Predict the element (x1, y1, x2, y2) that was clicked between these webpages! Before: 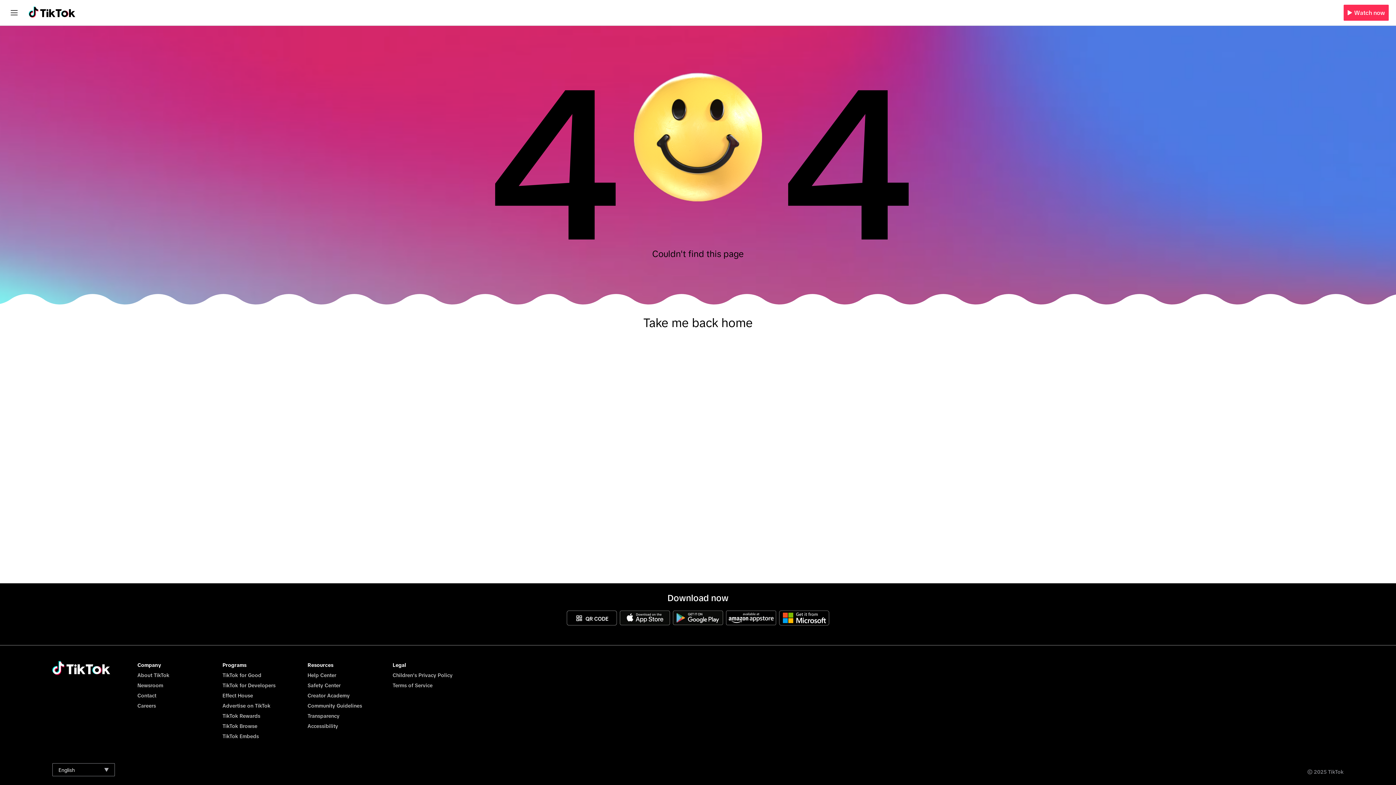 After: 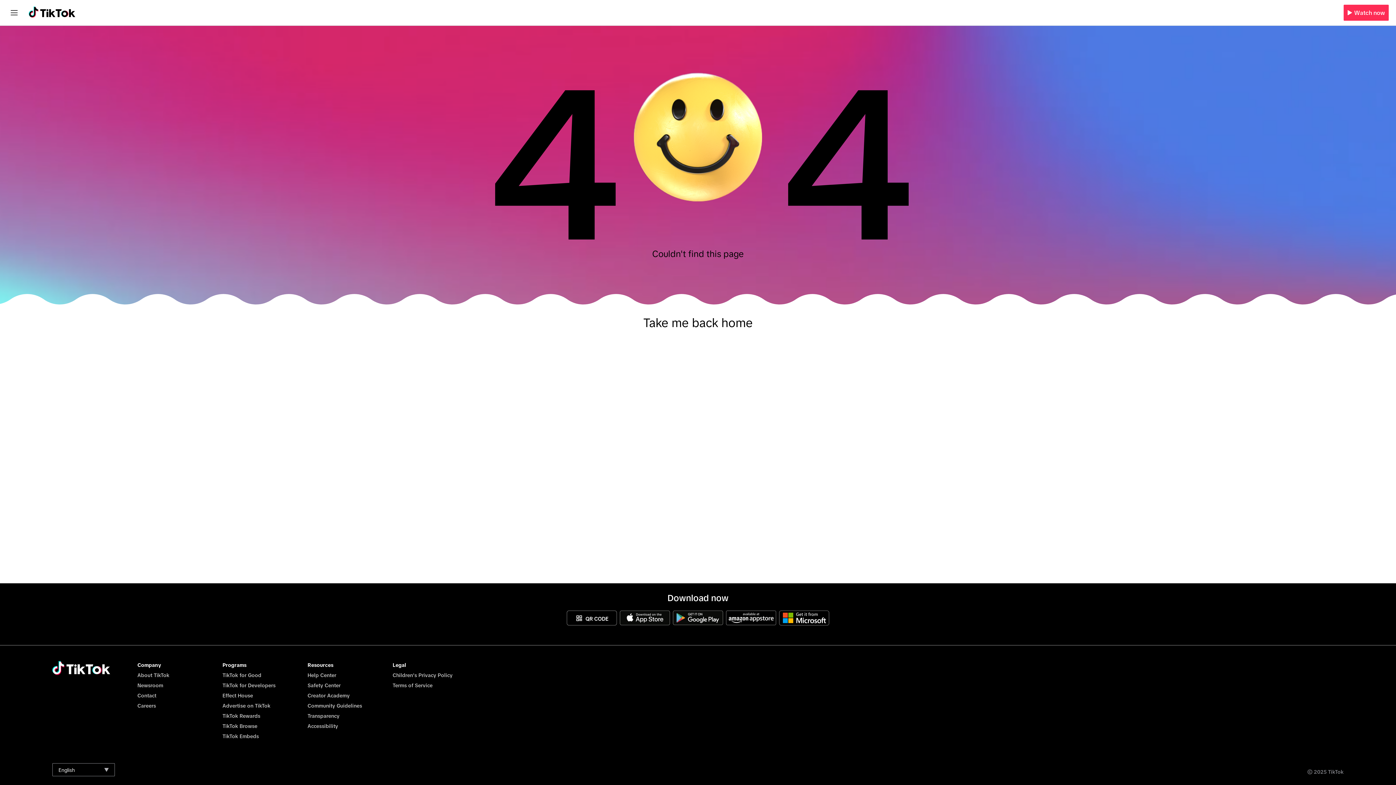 Action: bbox: (726, 610, 776, 625)